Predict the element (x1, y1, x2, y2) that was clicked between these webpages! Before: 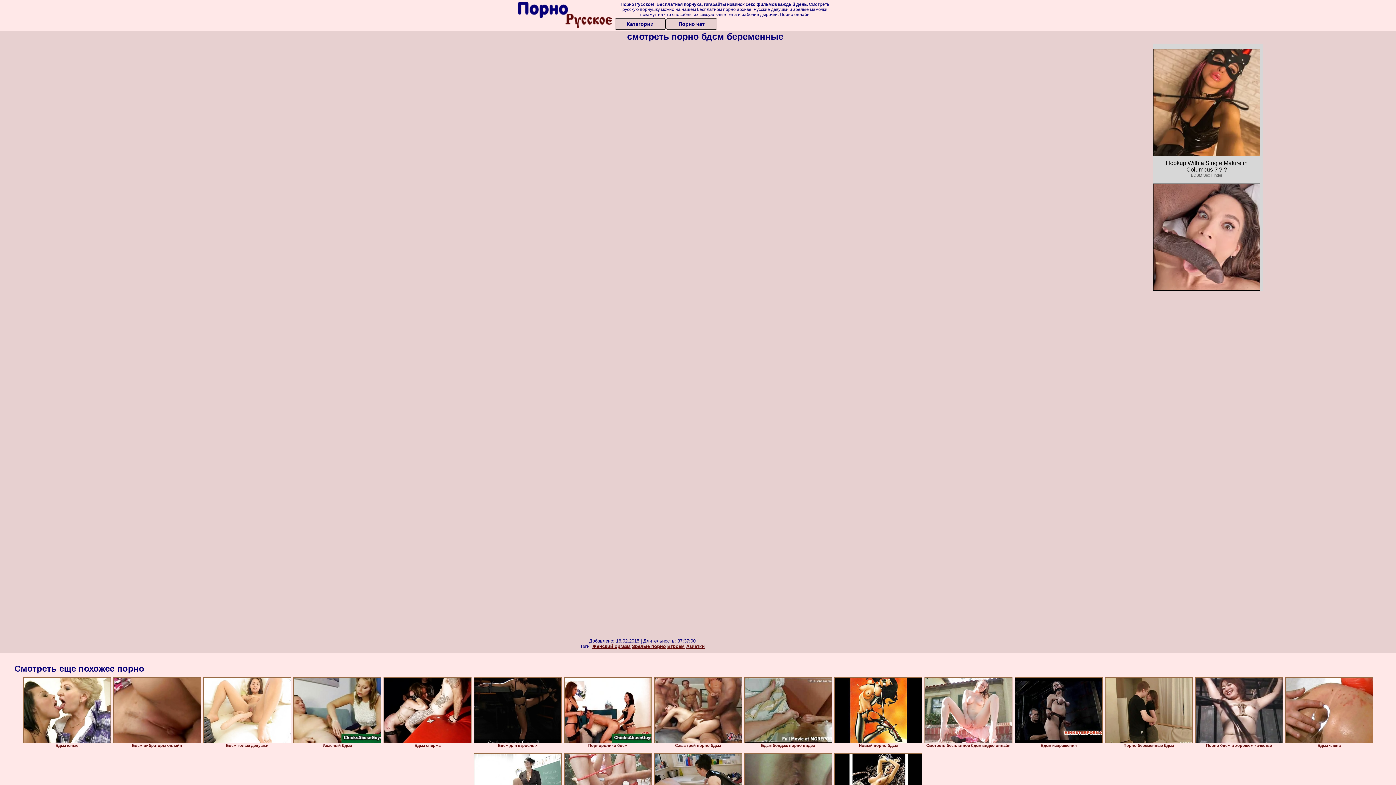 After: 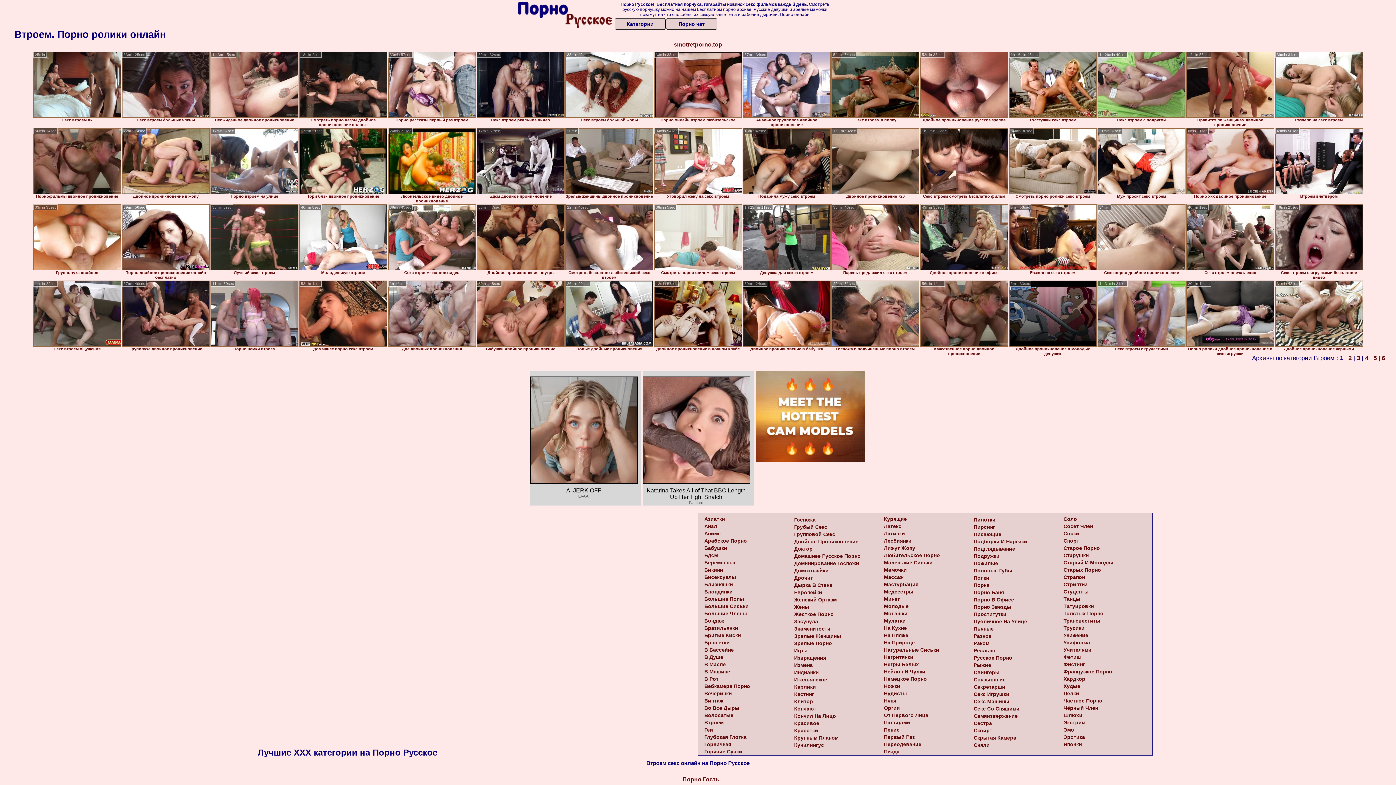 Action: bbox: (667, 644, 684, 649) label: Втроем